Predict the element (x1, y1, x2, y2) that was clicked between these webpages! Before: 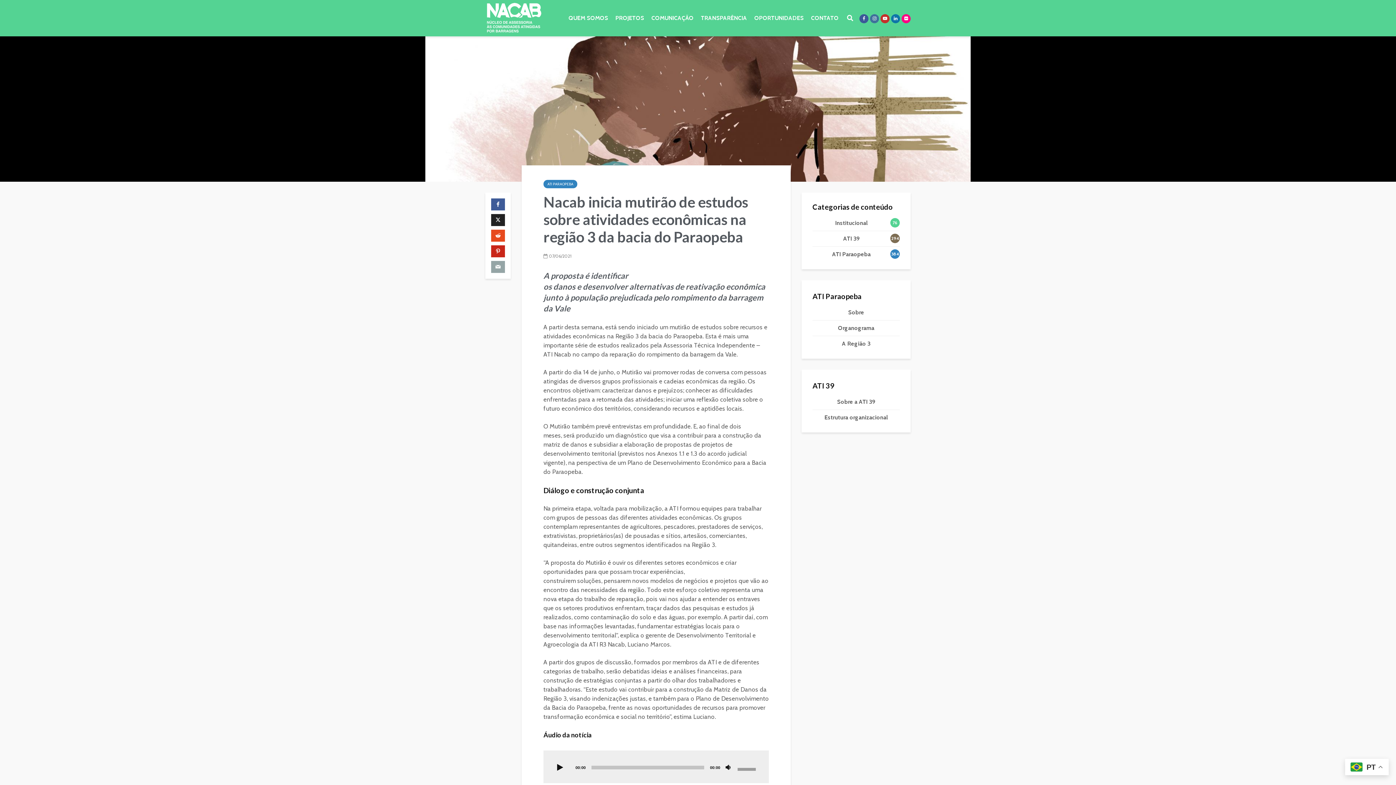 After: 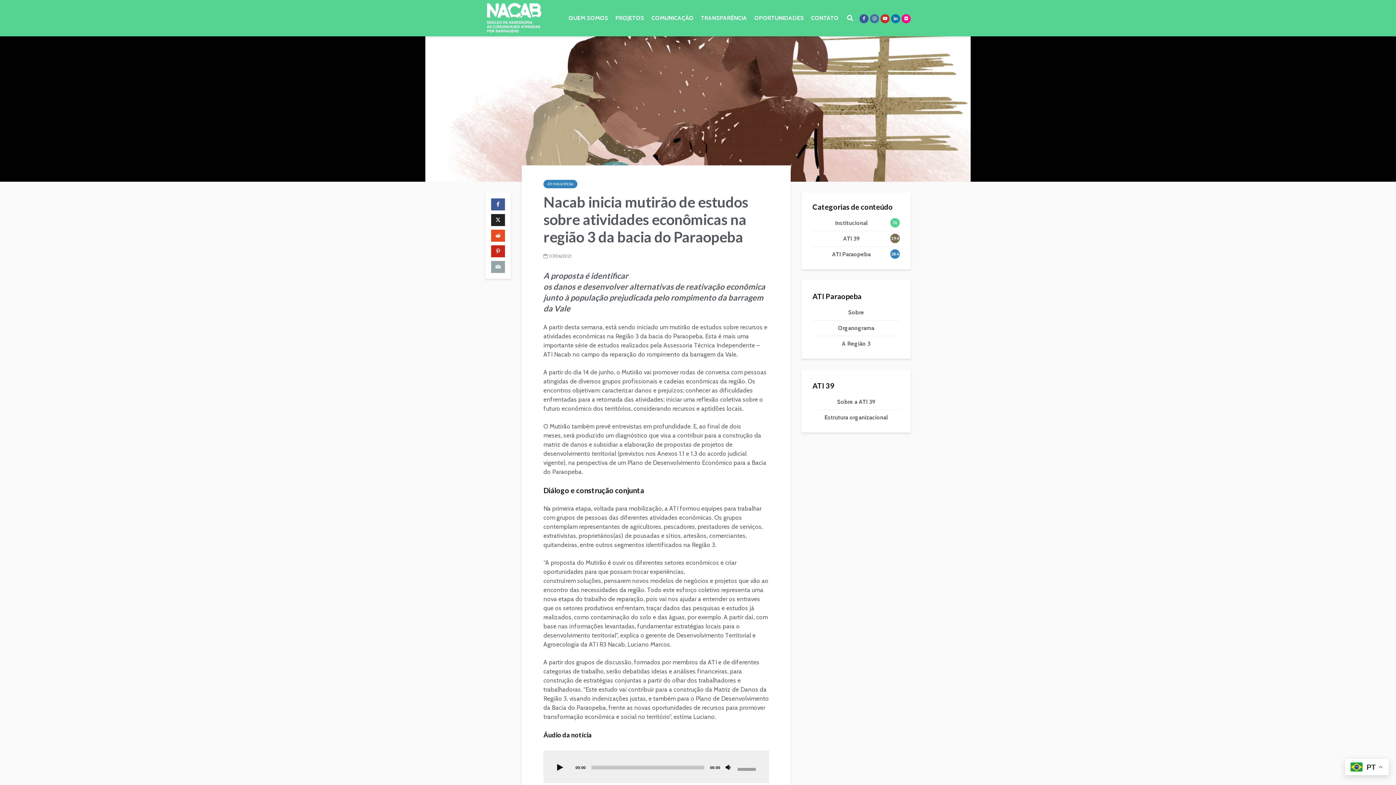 Action: bbox: (880, 14, 889, 21)